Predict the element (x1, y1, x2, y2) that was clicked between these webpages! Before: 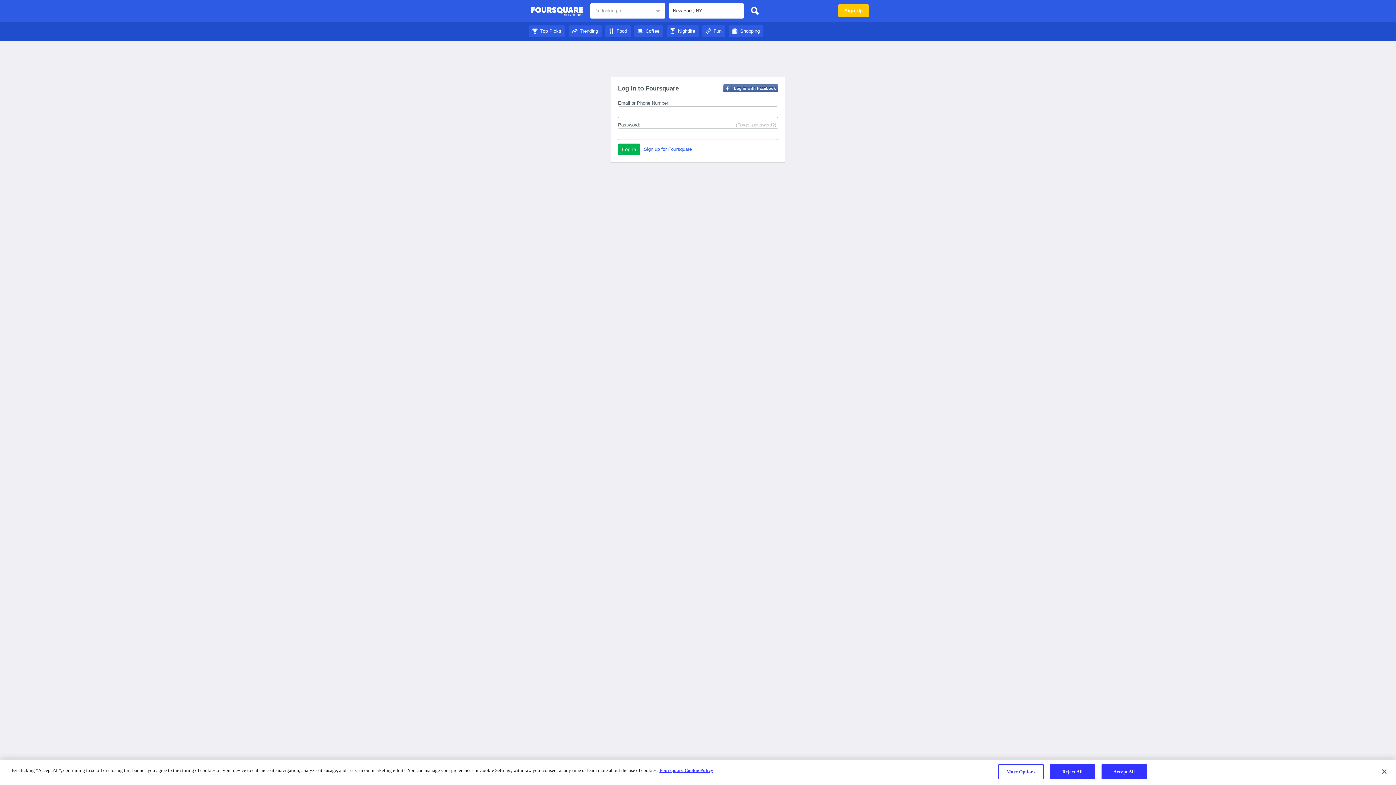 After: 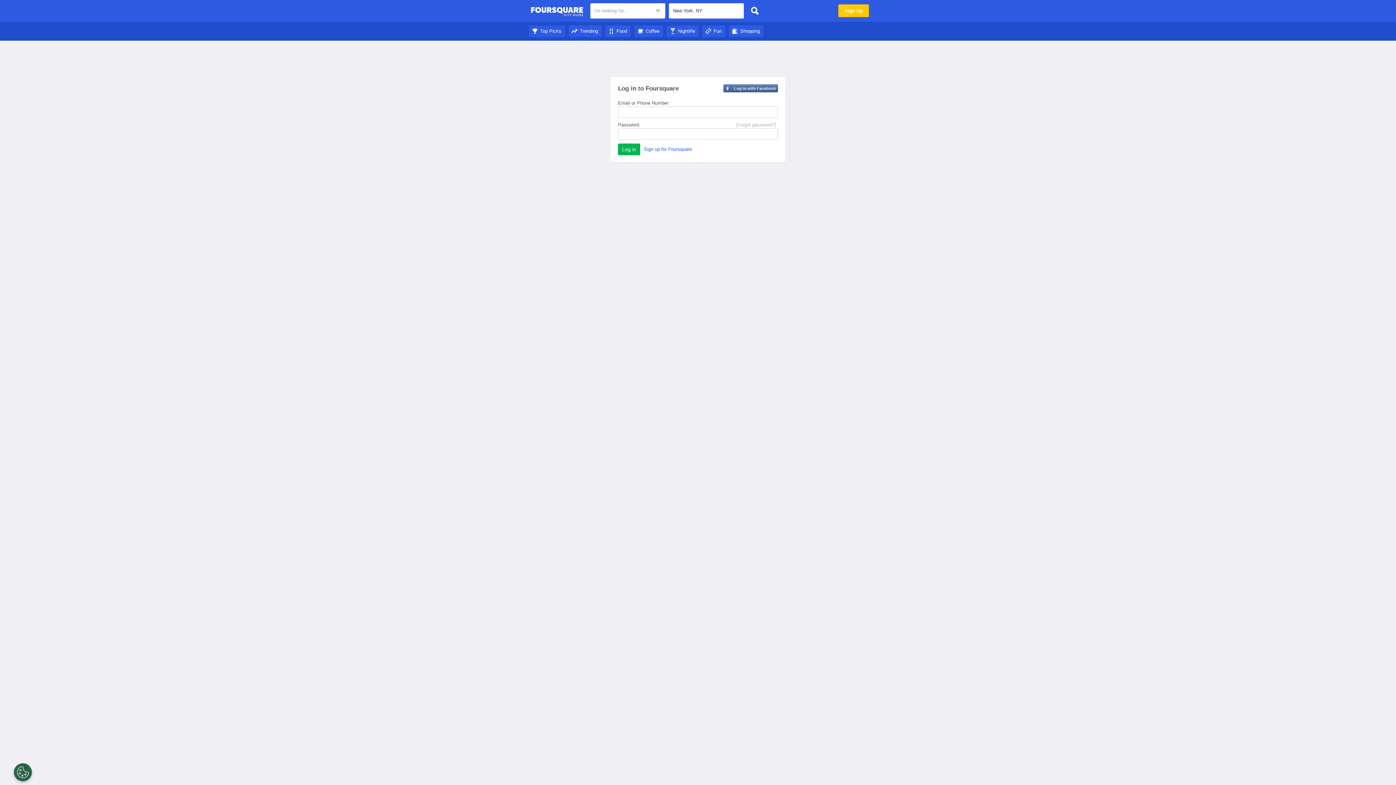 Action: label: Accept All bbox: (1101, 764, 1147, 779)